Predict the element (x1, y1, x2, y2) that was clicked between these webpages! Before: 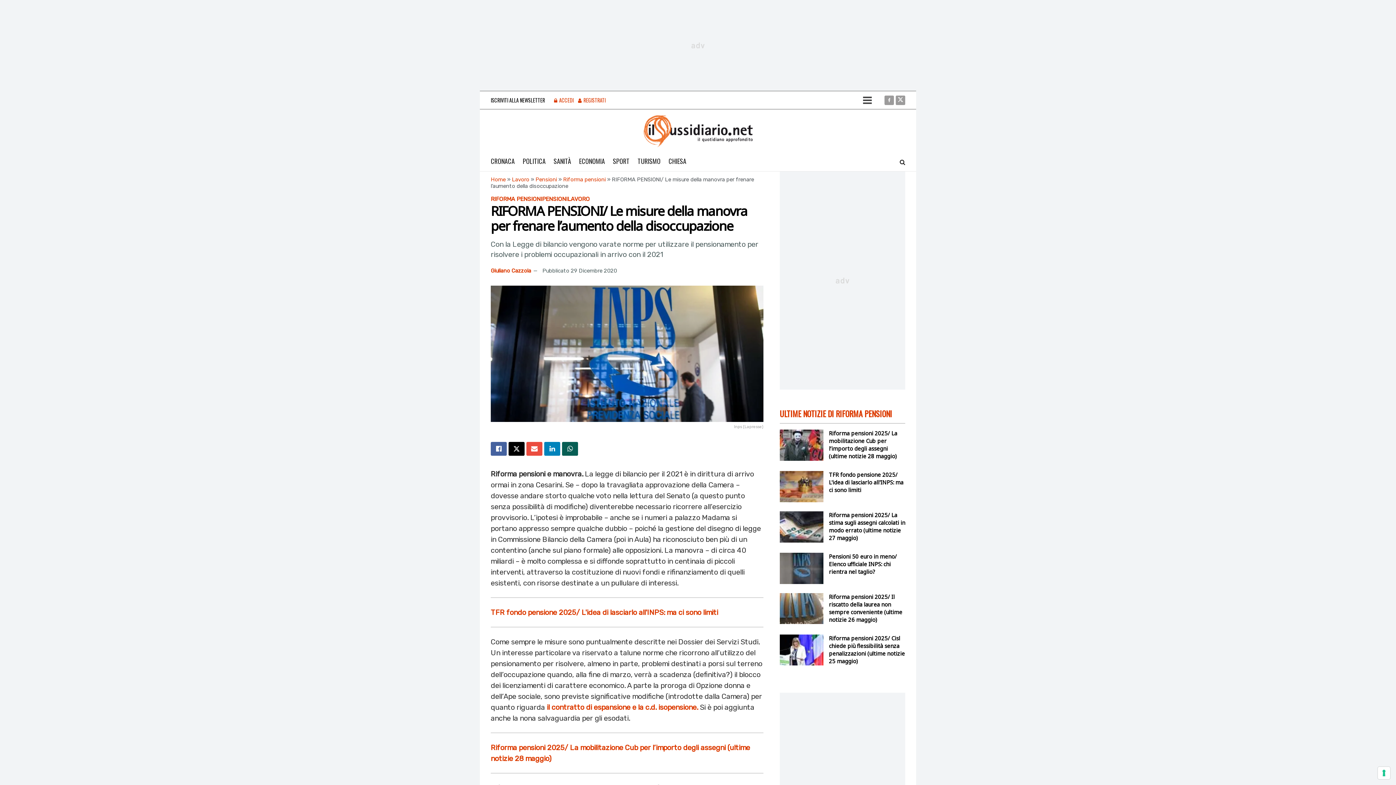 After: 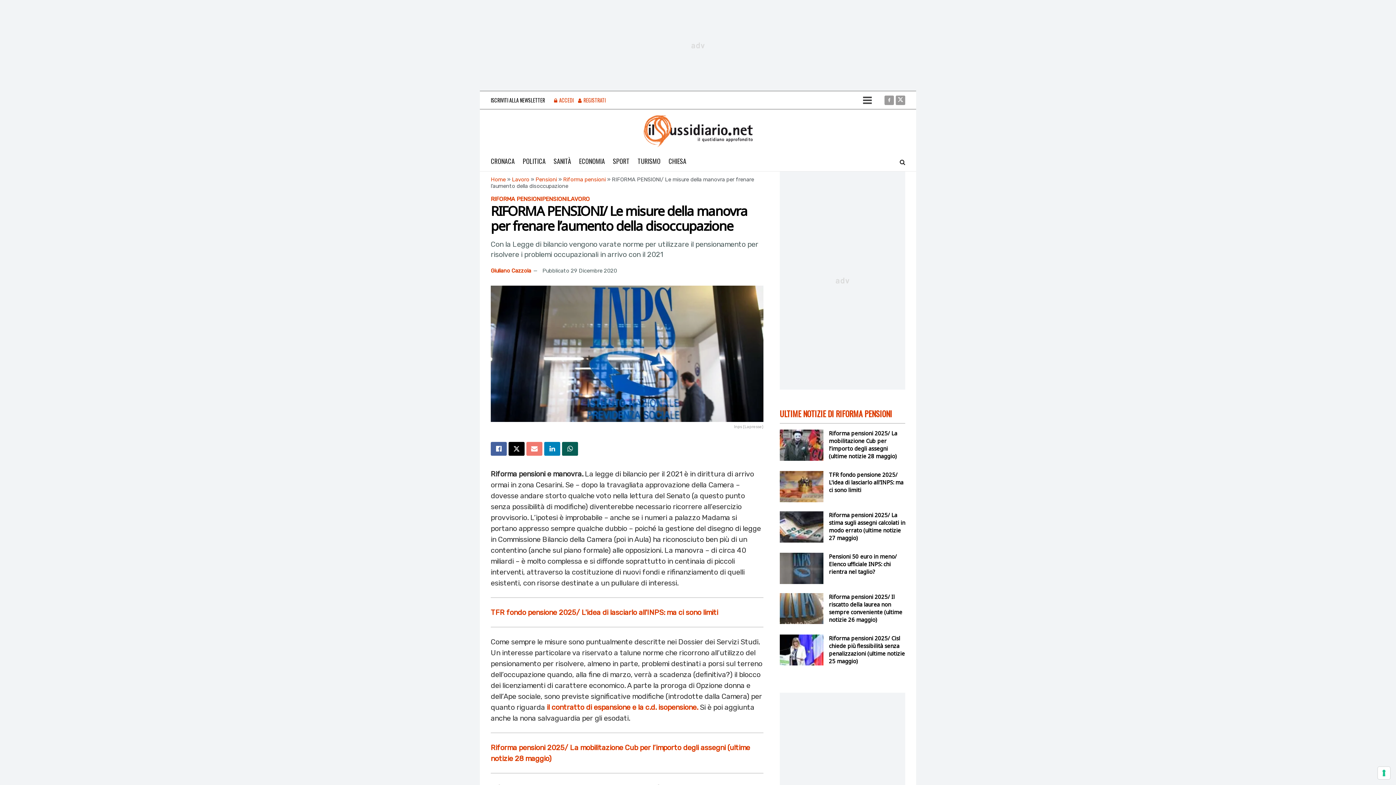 Action: label: Share on Email bbox: (526, 442, 542, 456)